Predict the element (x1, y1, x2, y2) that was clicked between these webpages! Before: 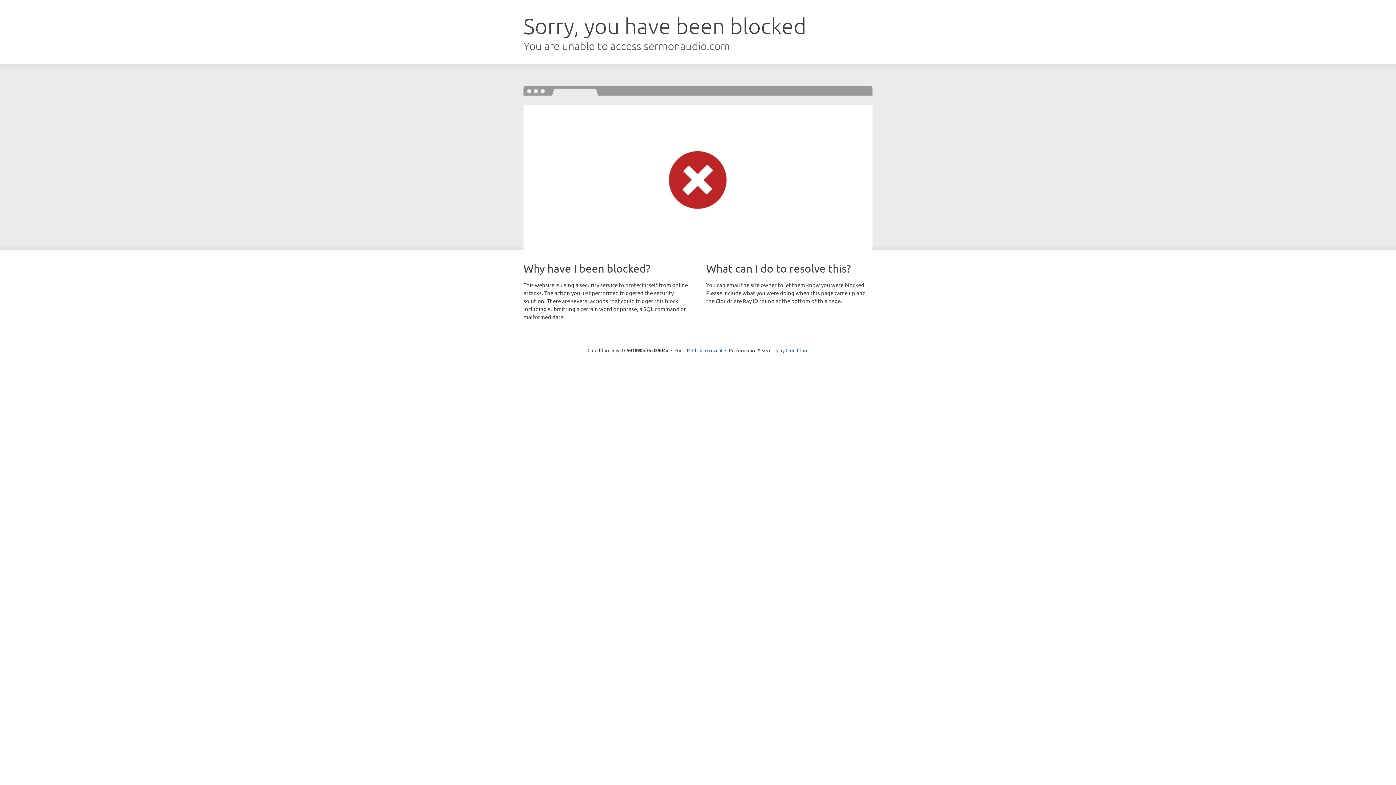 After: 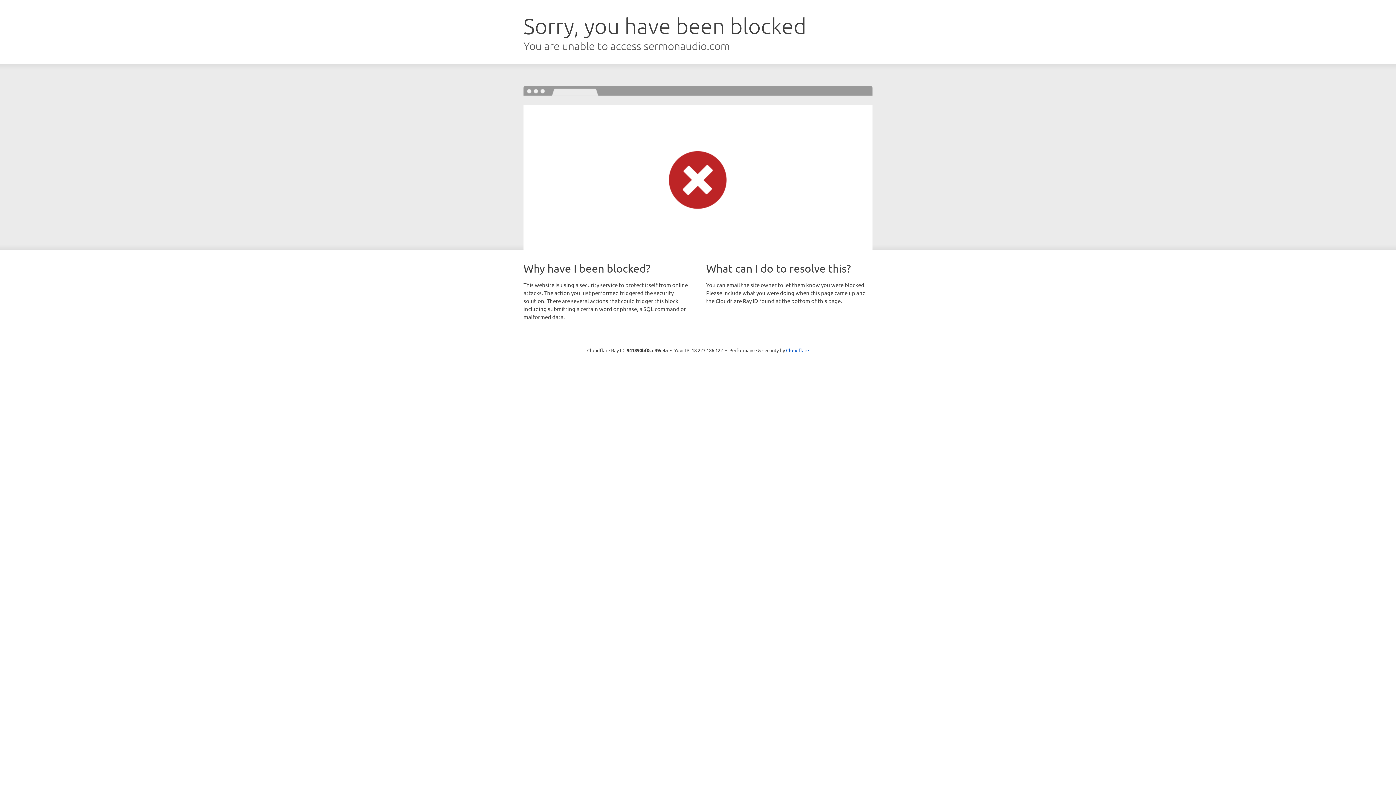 Action: label: Click to reveal bbox: (692, 346, 722, 353)